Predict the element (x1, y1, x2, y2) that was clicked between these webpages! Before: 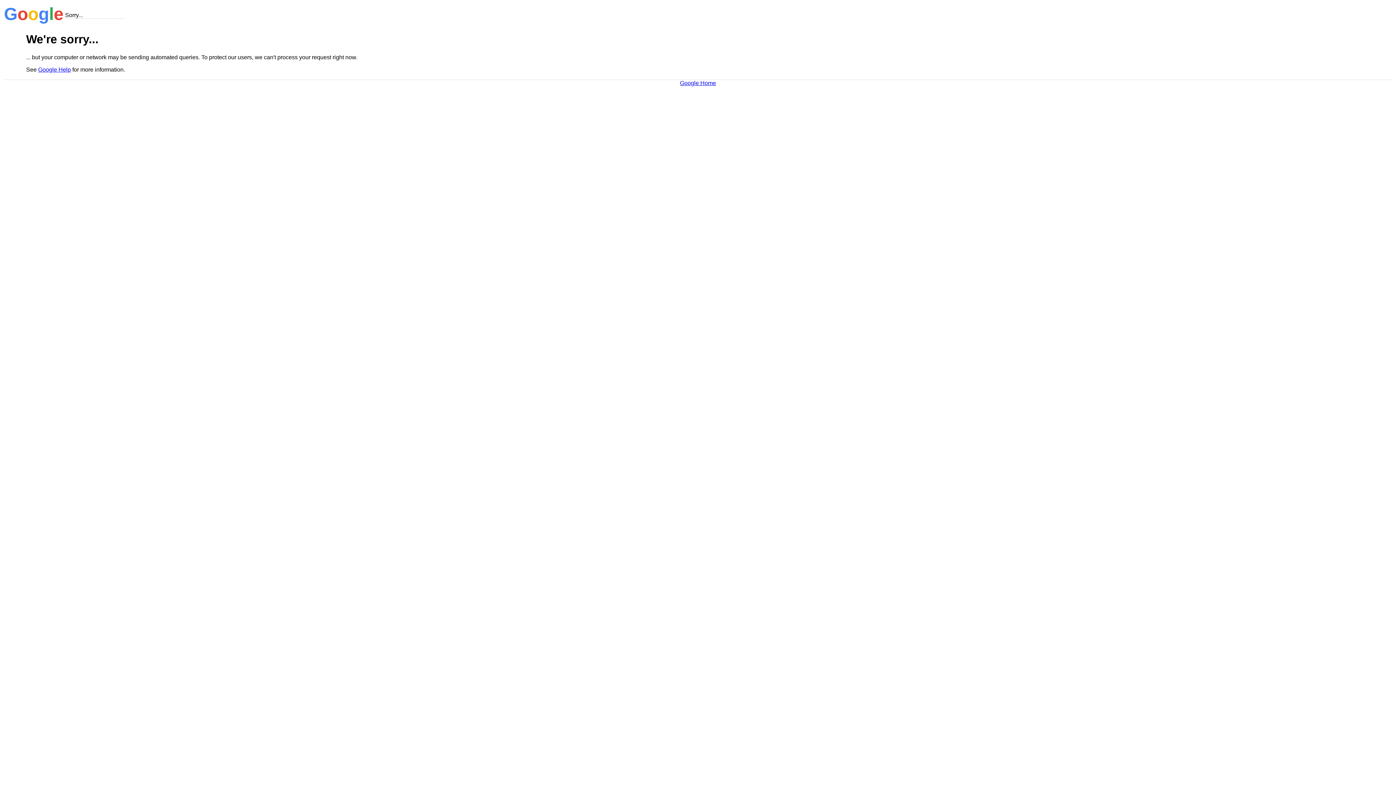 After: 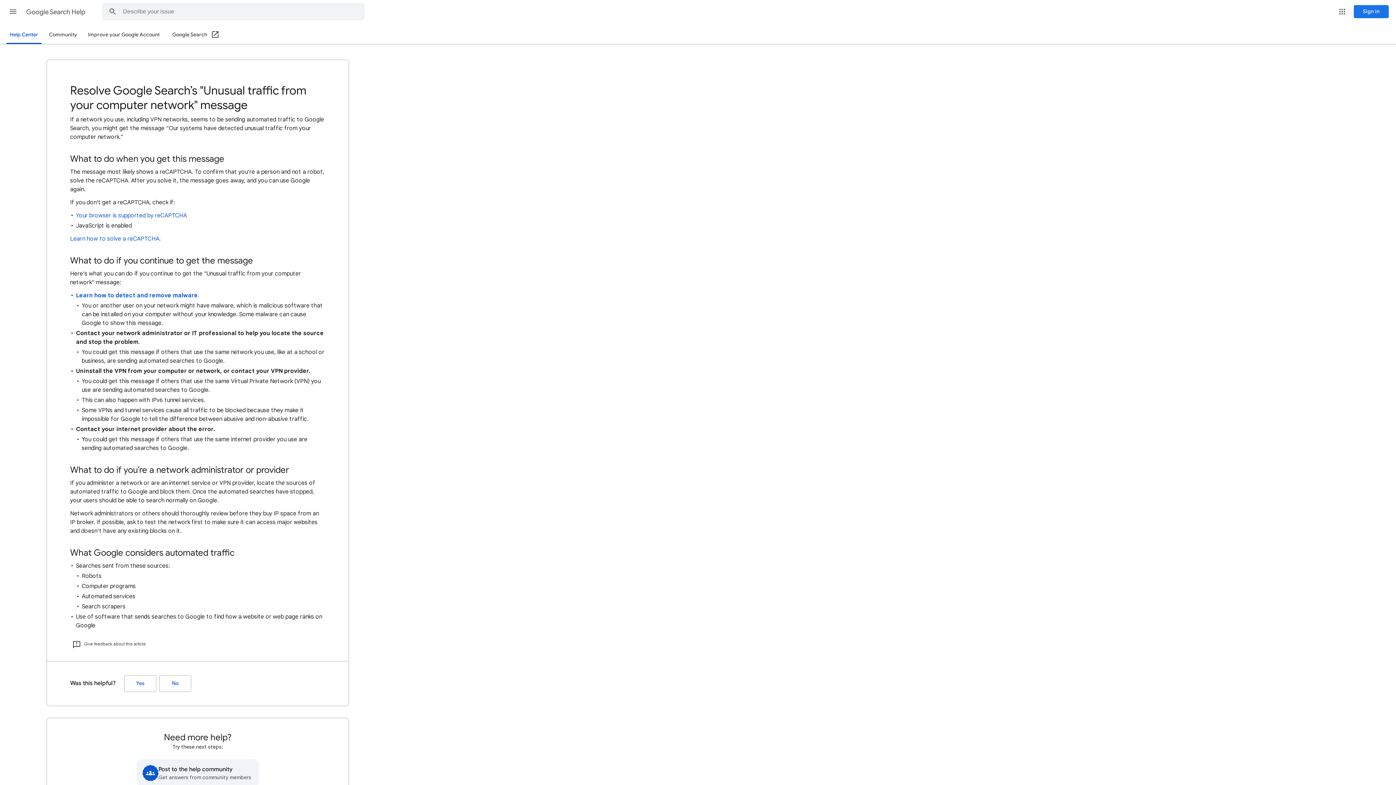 Action: label: Google Help bbox: (38, 66, 70, 72)